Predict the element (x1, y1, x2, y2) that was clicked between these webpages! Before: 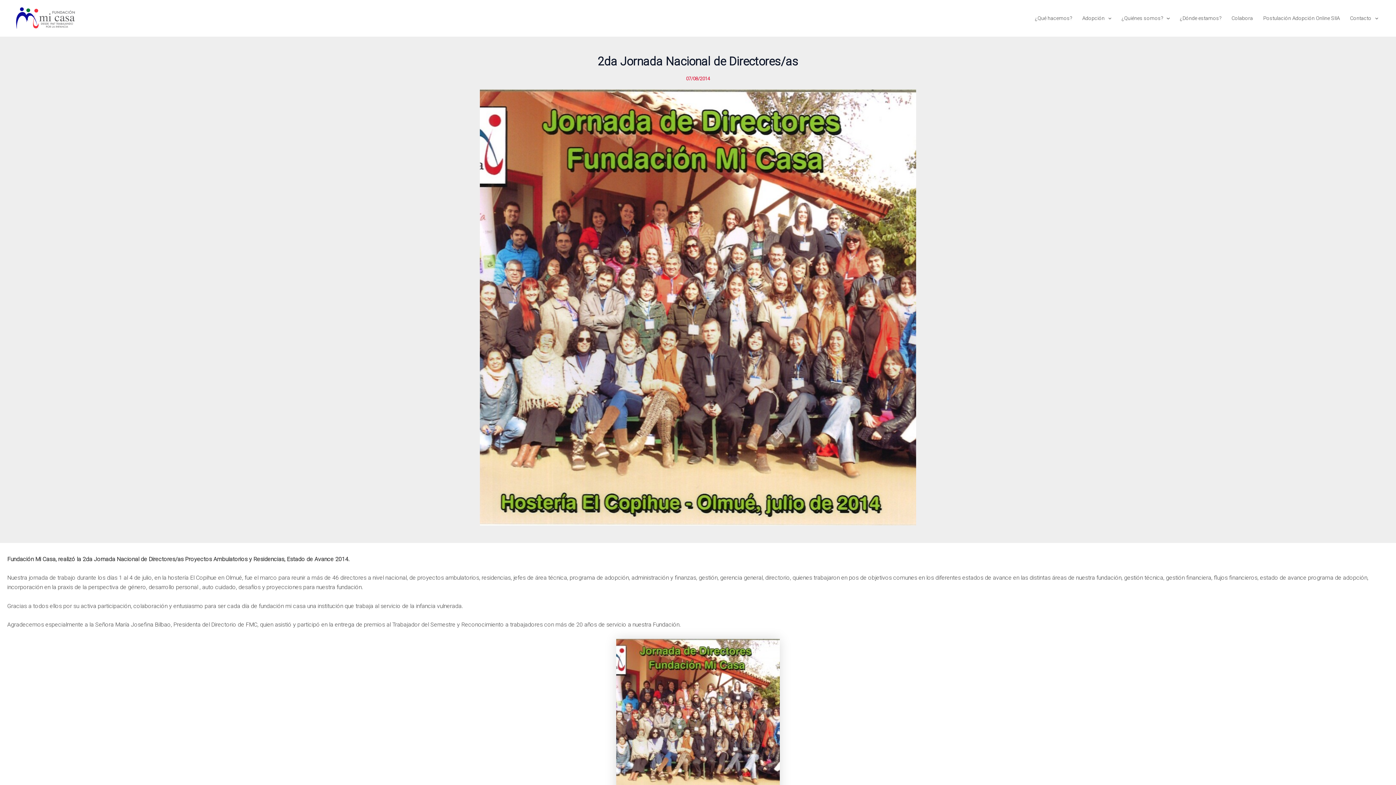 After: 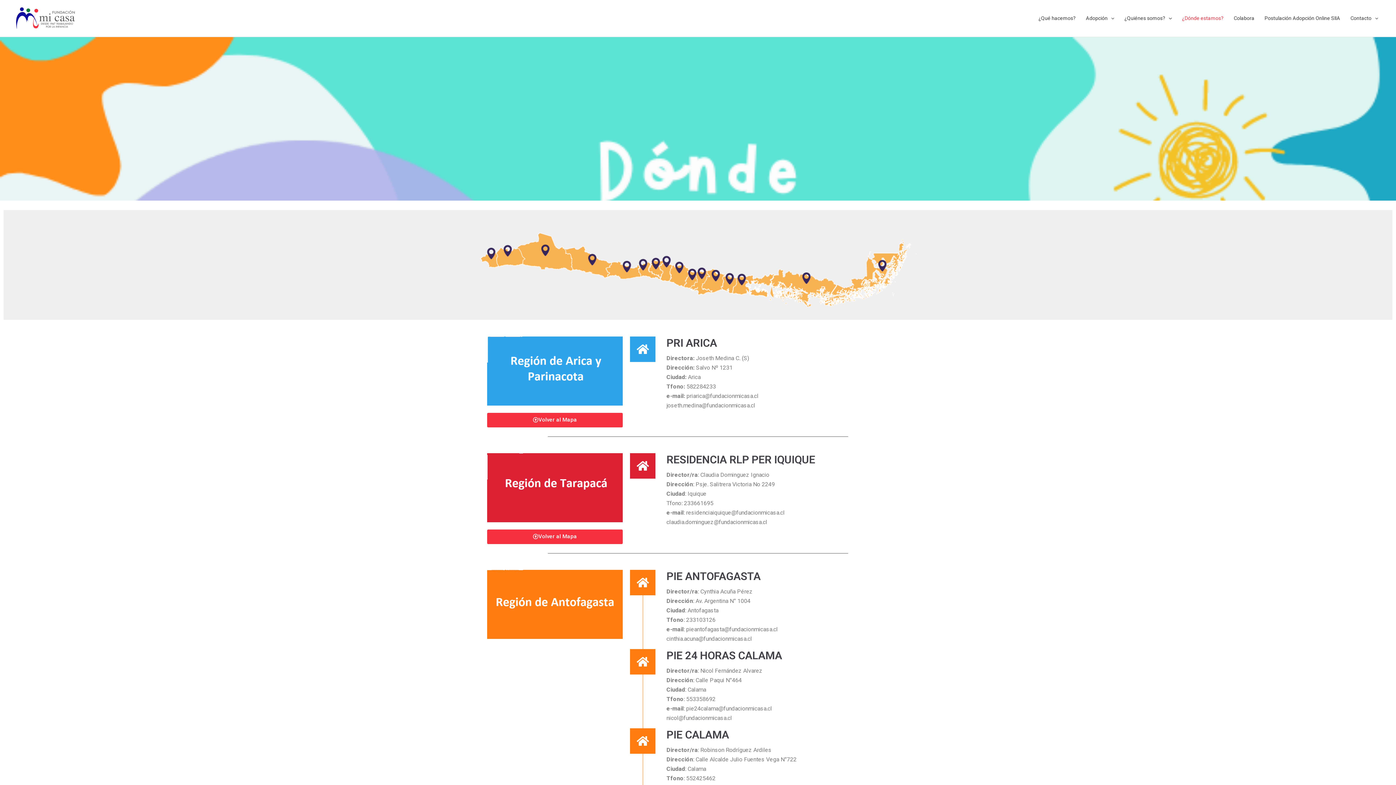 Action: label: ¿Dónde estamos? bbox: (1175, 3, 1226, 32)